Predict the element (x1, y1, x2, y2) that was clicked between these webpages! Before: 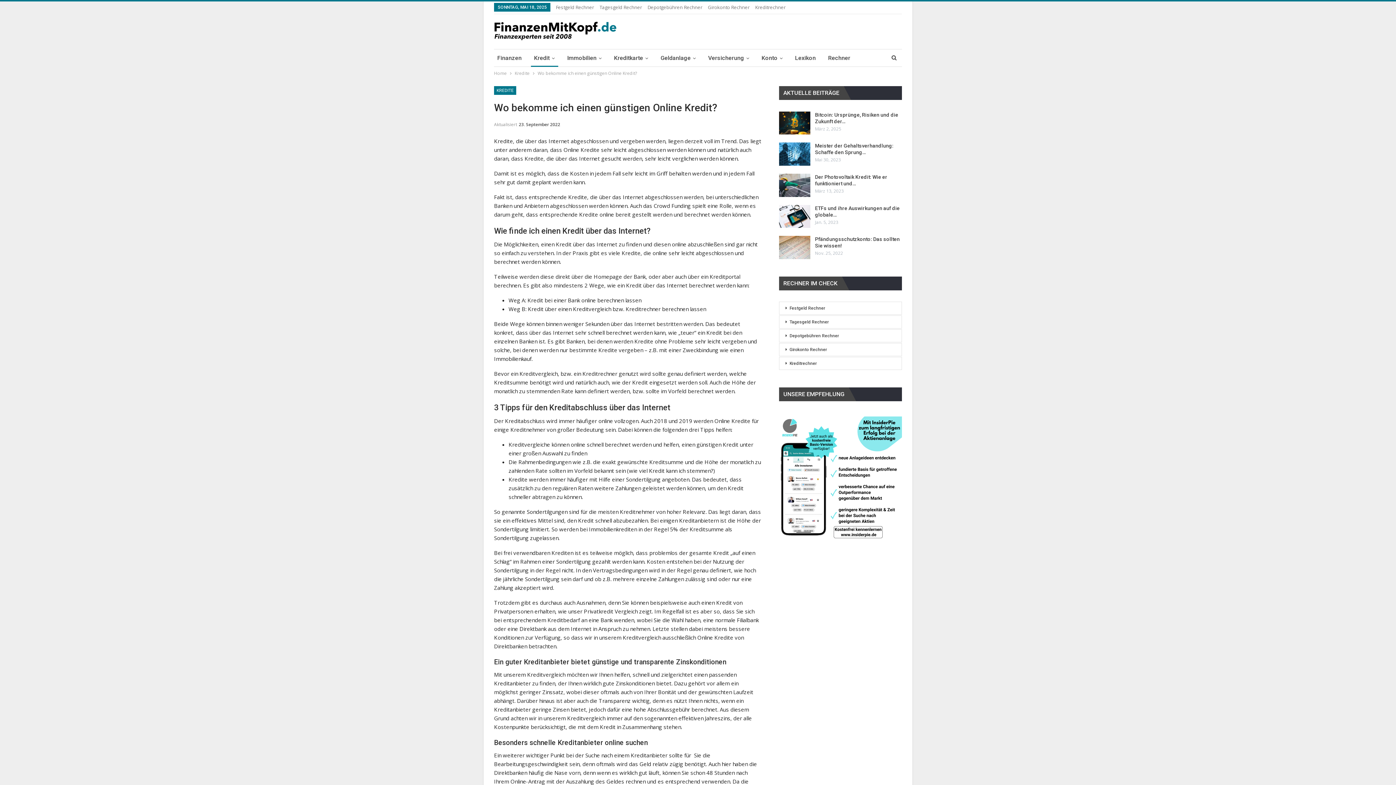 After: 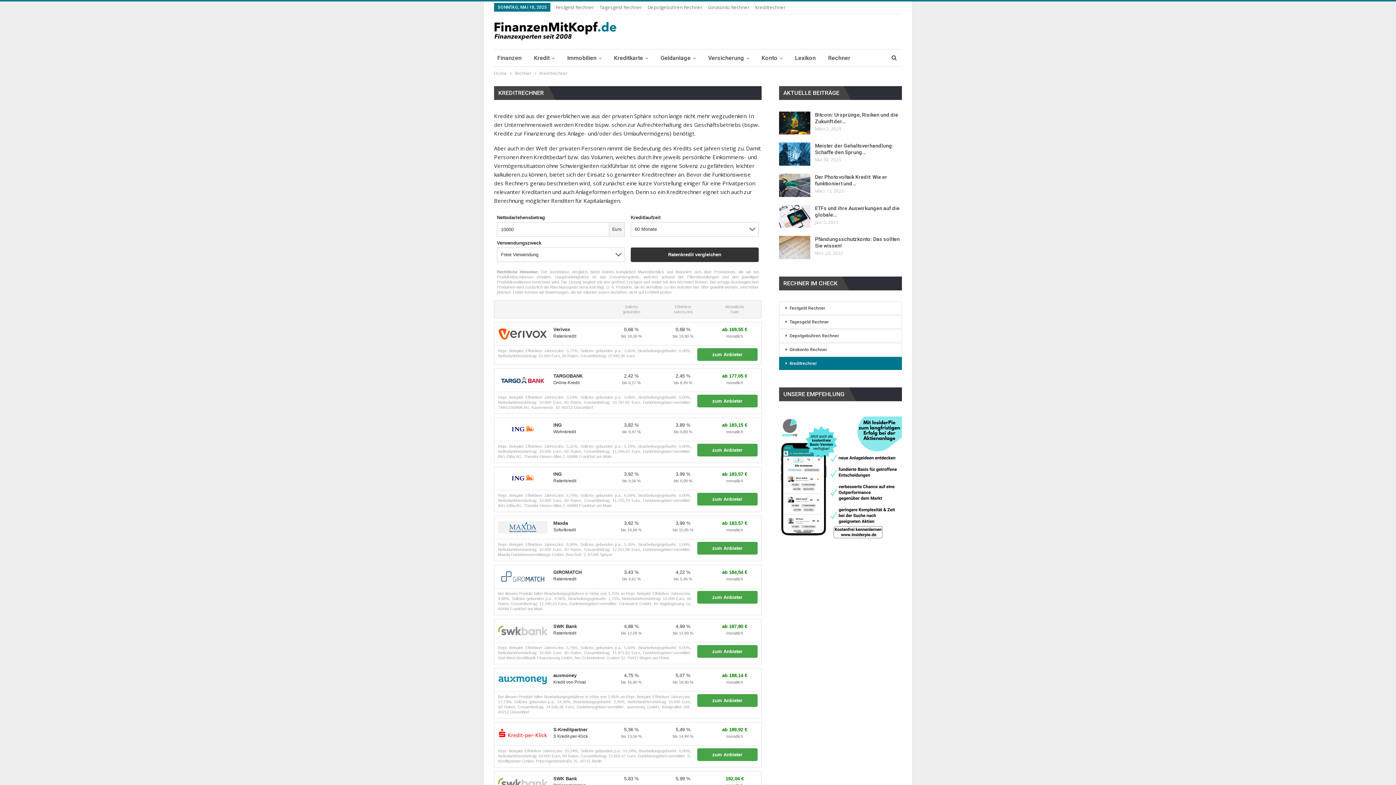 Action: label: Kreditrechner bbox: (755, 4, 785, 10)